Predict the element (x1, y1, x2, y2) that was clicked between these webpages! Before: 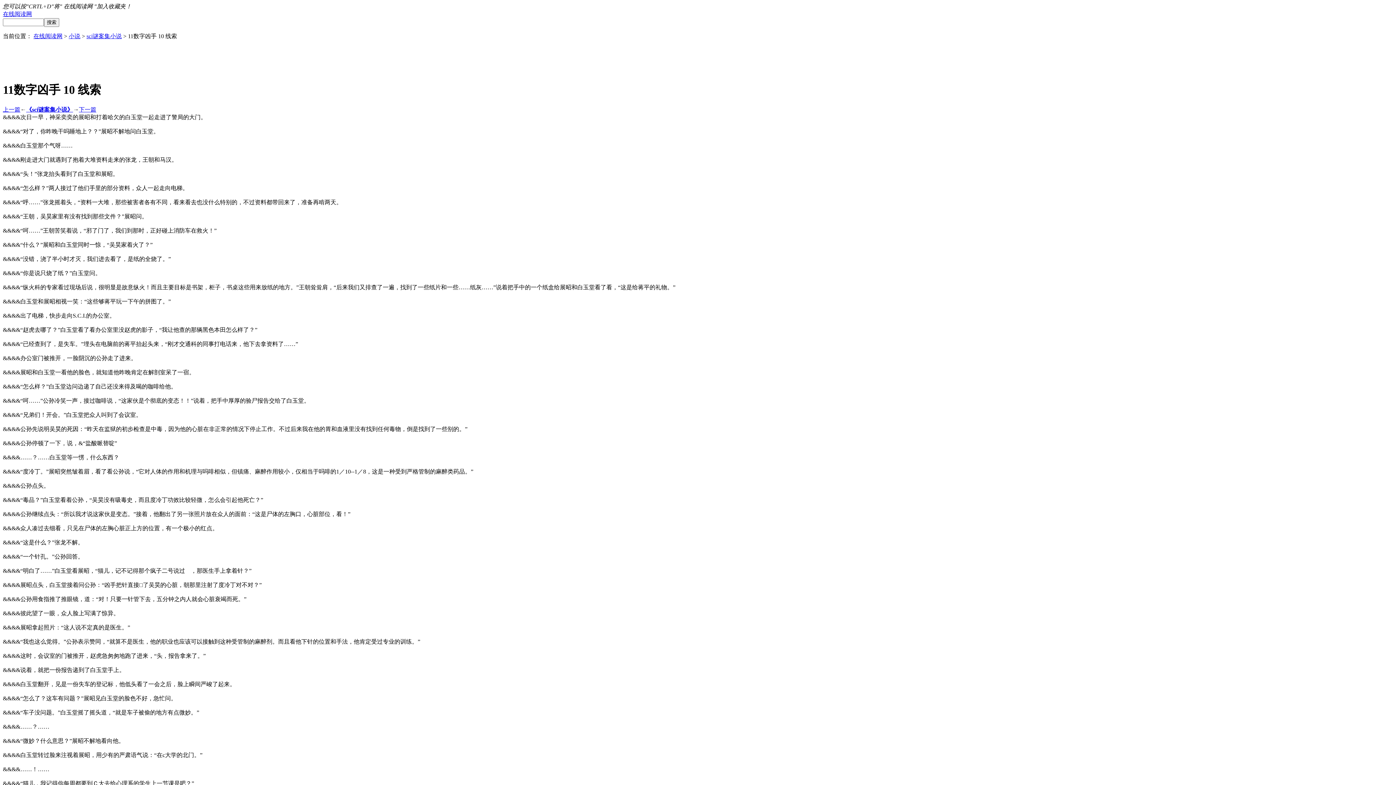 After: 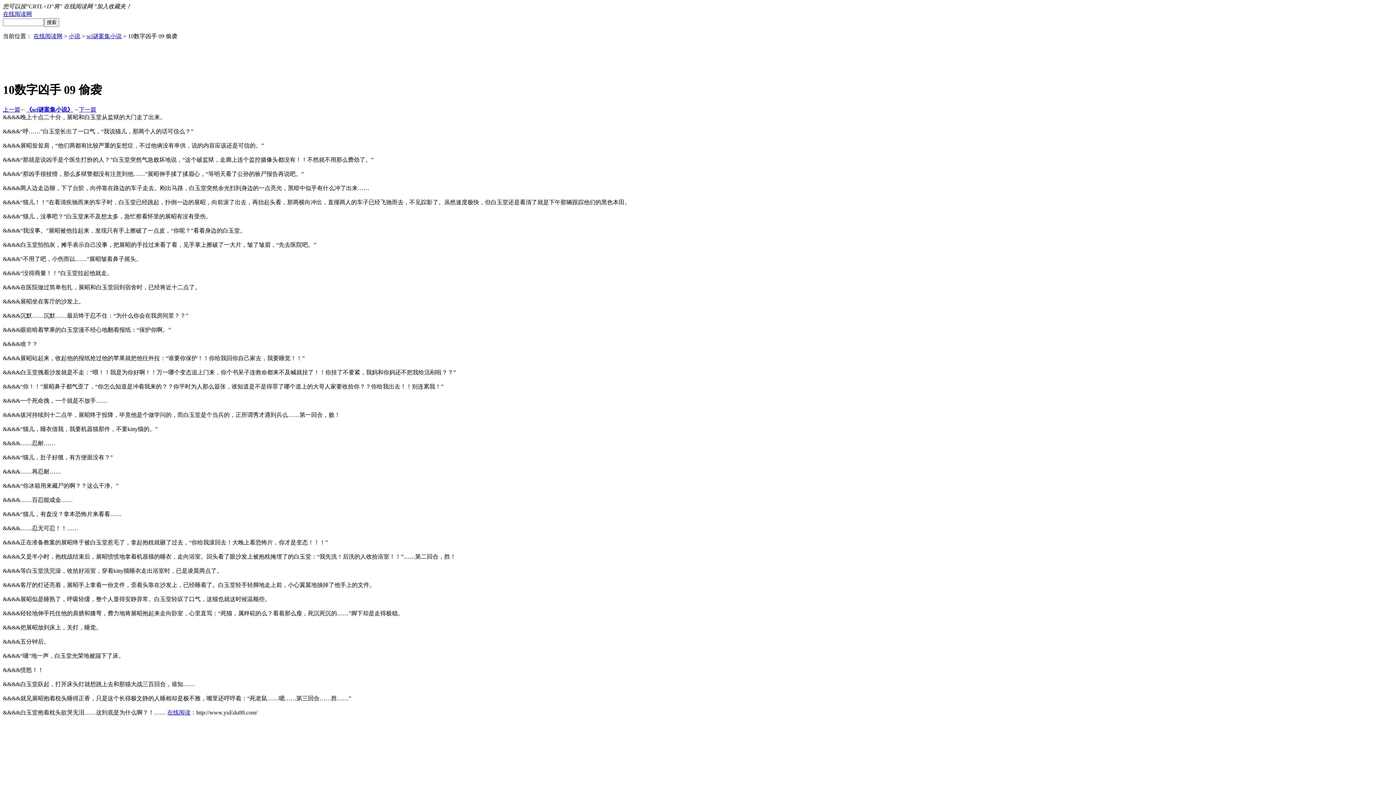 Action: bbox: (2, 106, 20, 112) label: 上一篇